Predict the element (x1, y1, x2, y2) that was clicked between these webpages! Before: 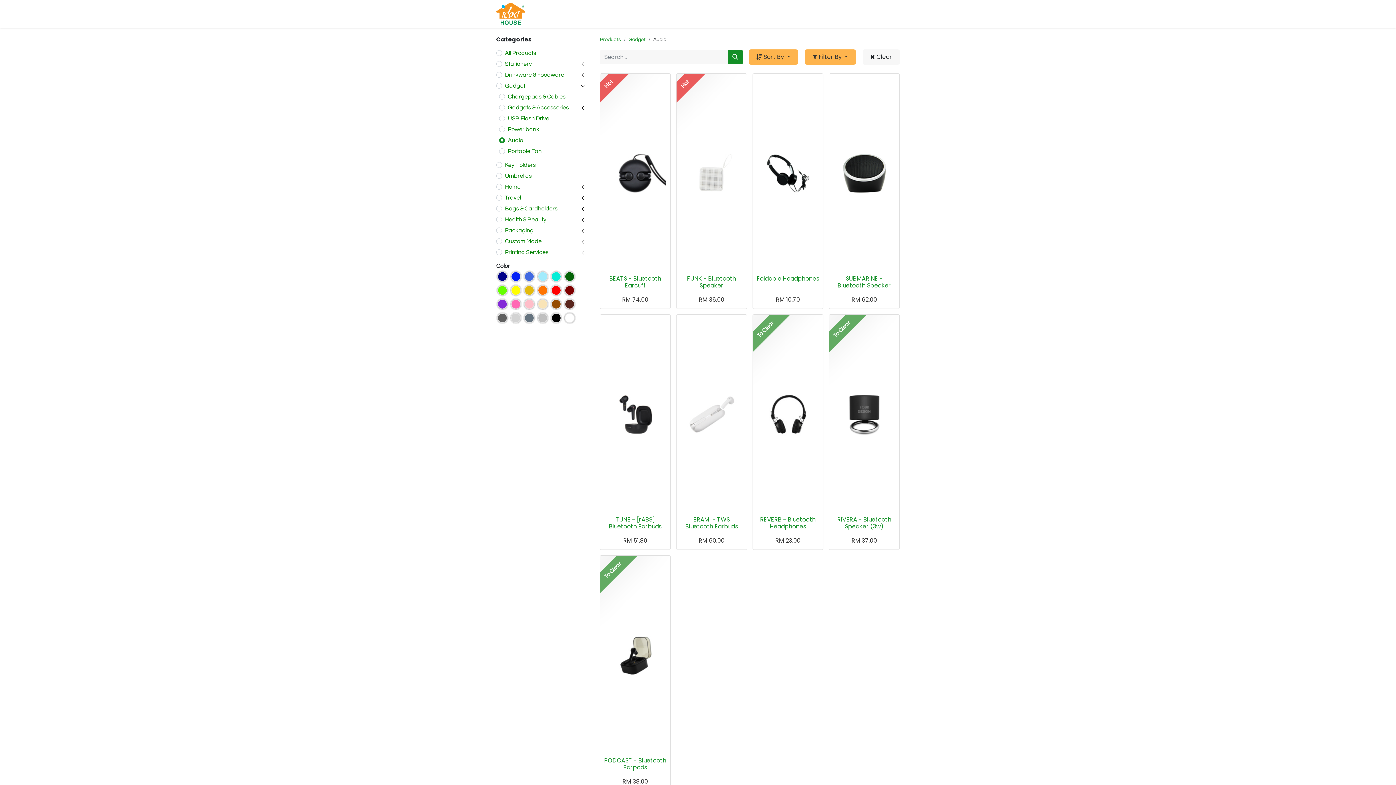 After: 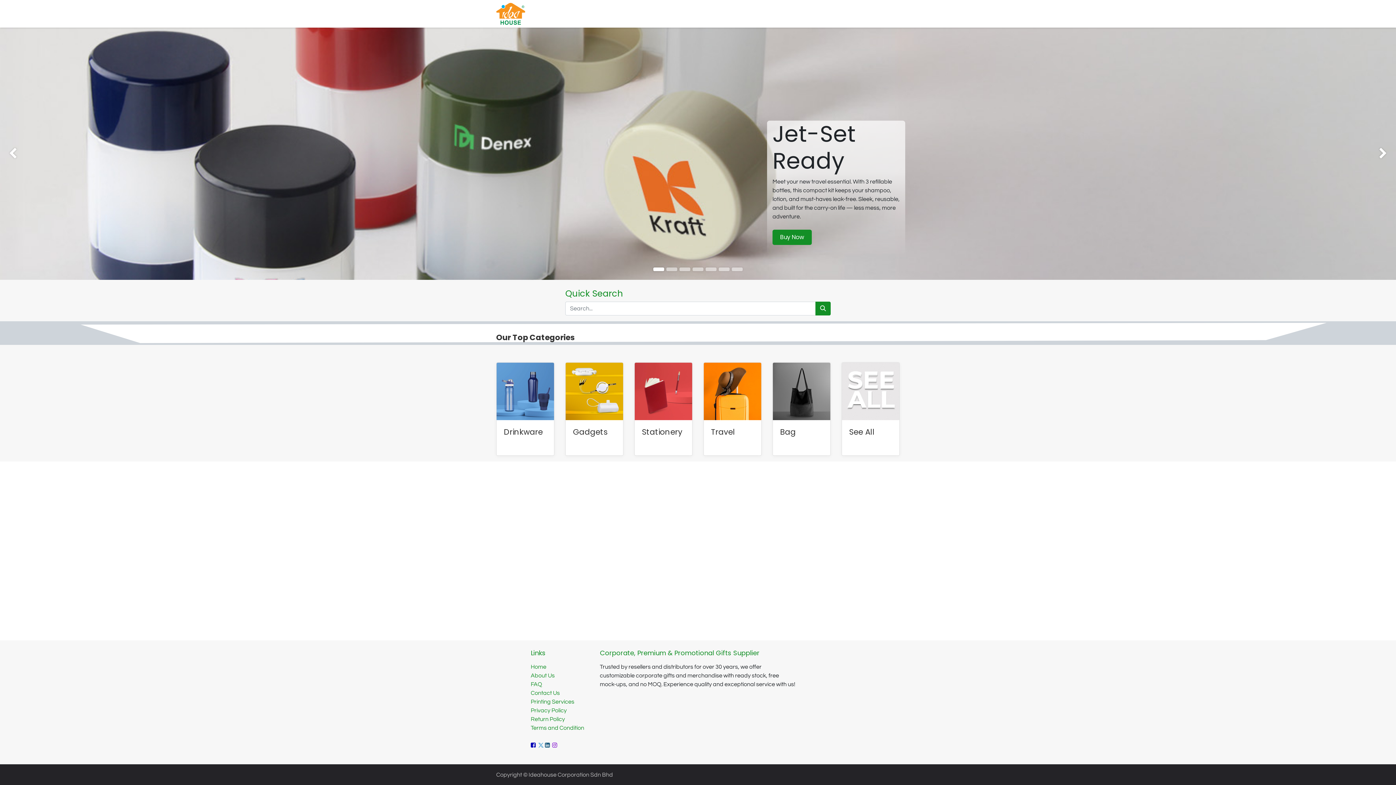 Action: label: Home bbox: (534, 6, 558, 21)